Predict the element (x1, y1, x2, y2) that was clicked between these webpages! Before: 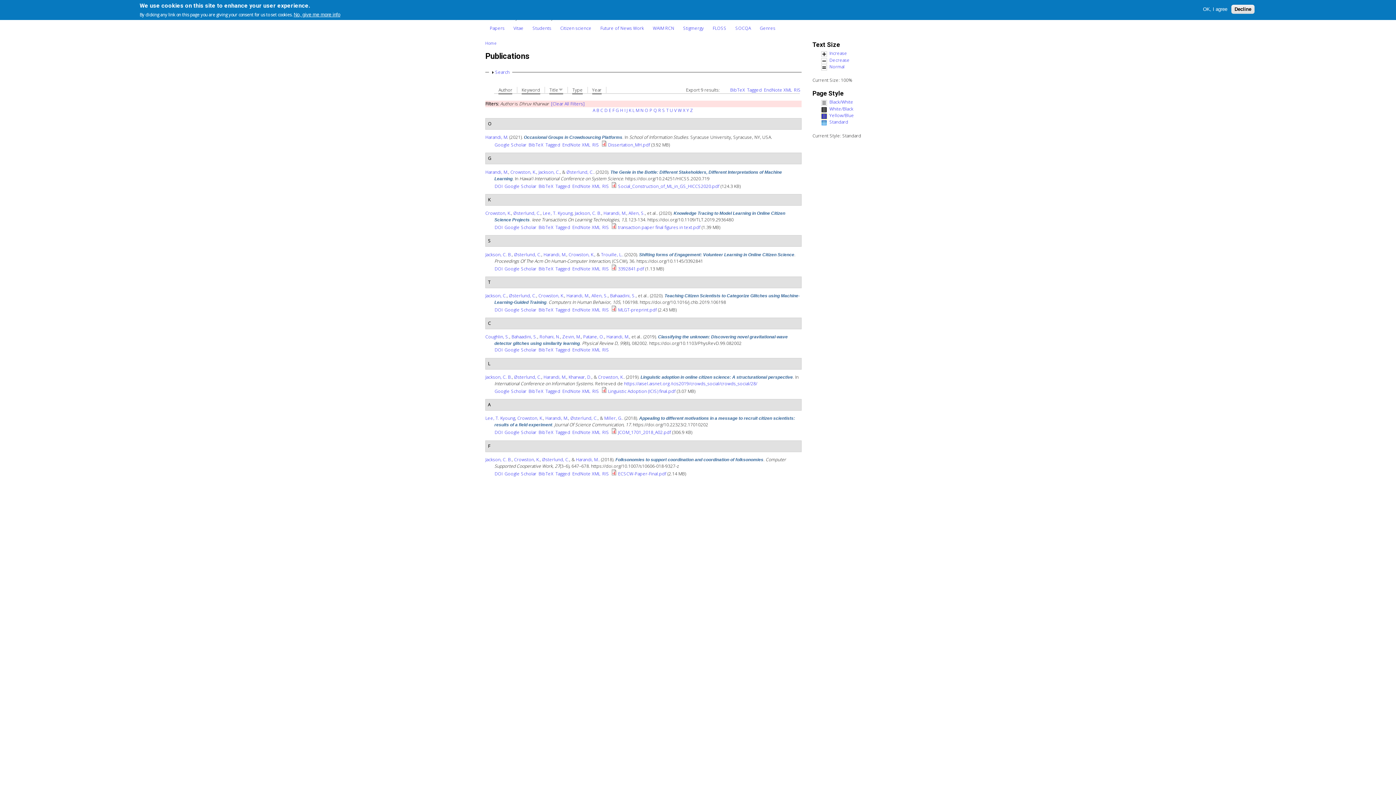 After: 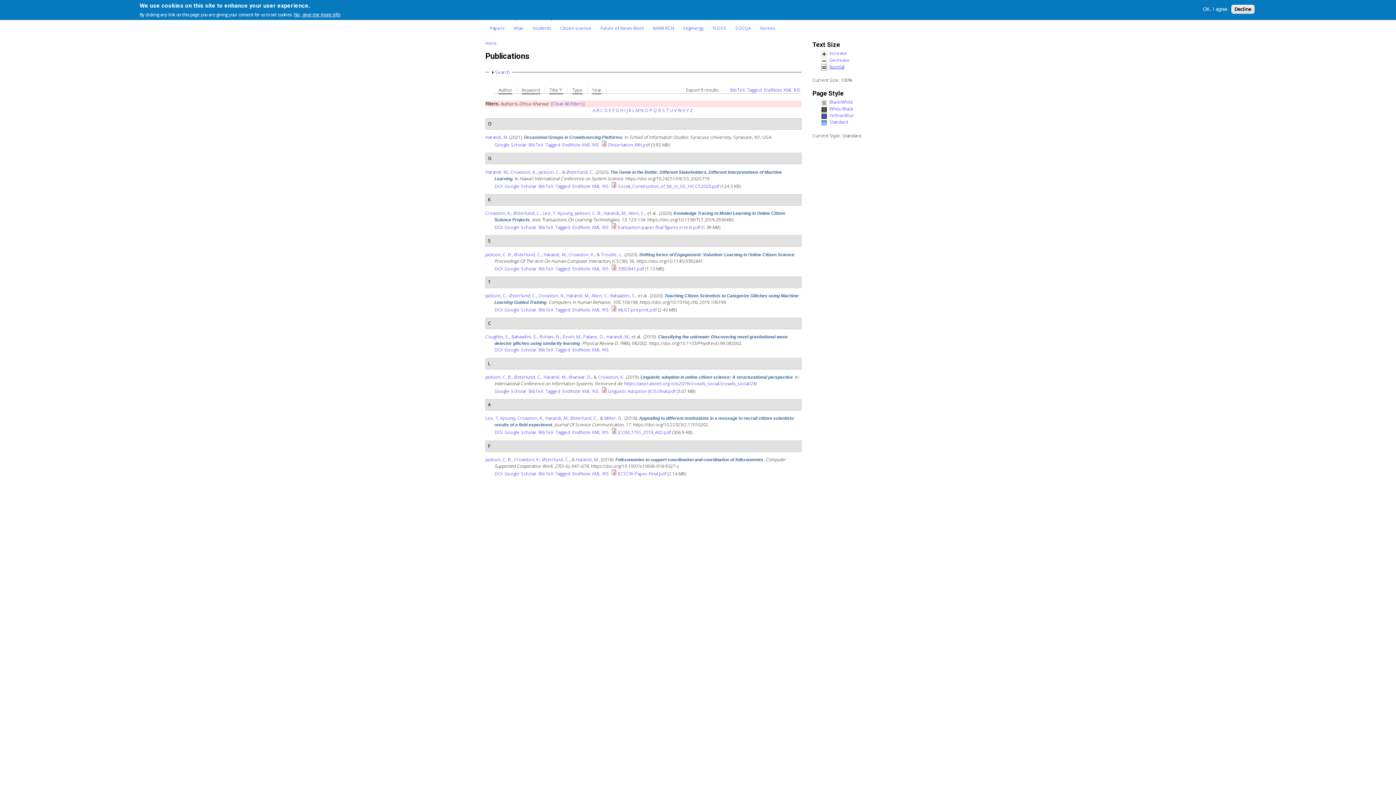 Action: label: Normal bbox: (821, 64, 906, 70)